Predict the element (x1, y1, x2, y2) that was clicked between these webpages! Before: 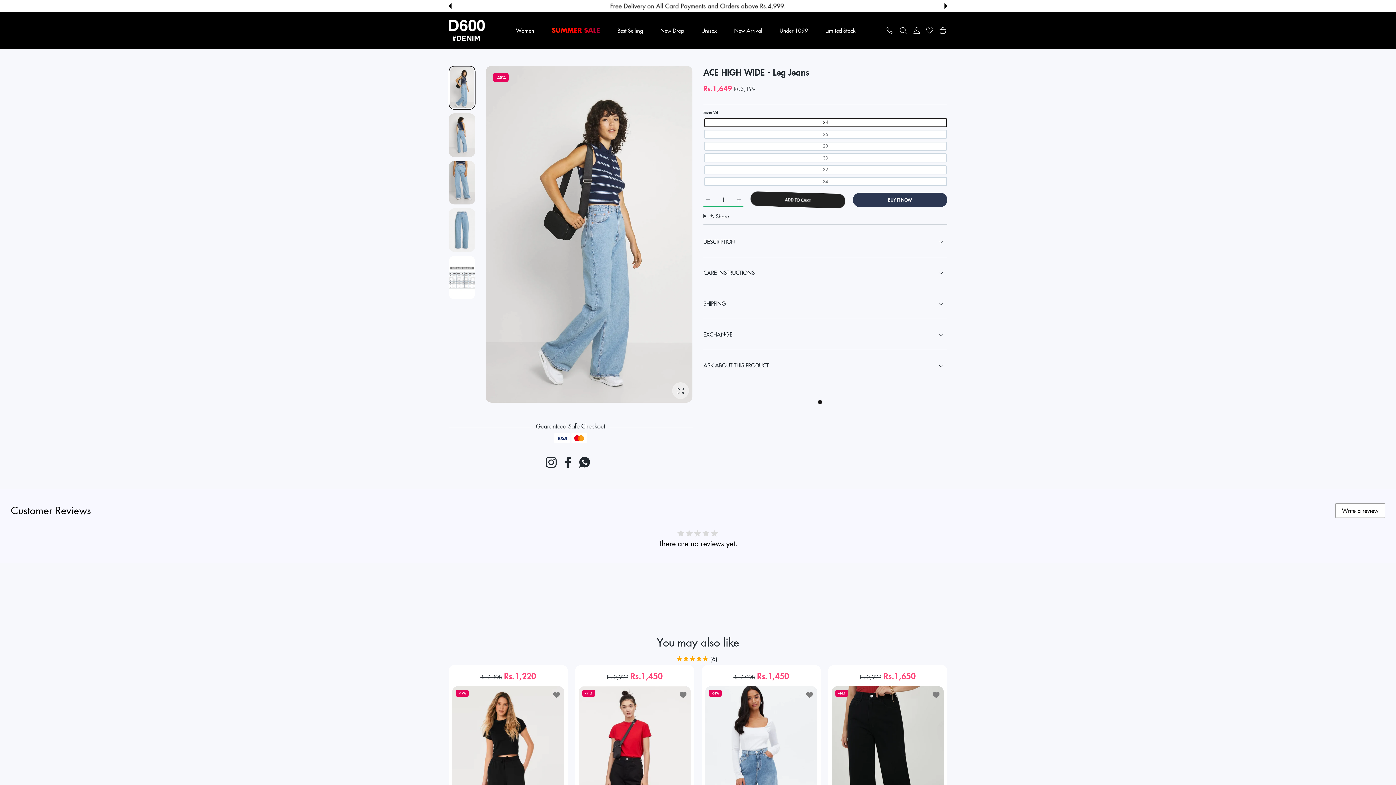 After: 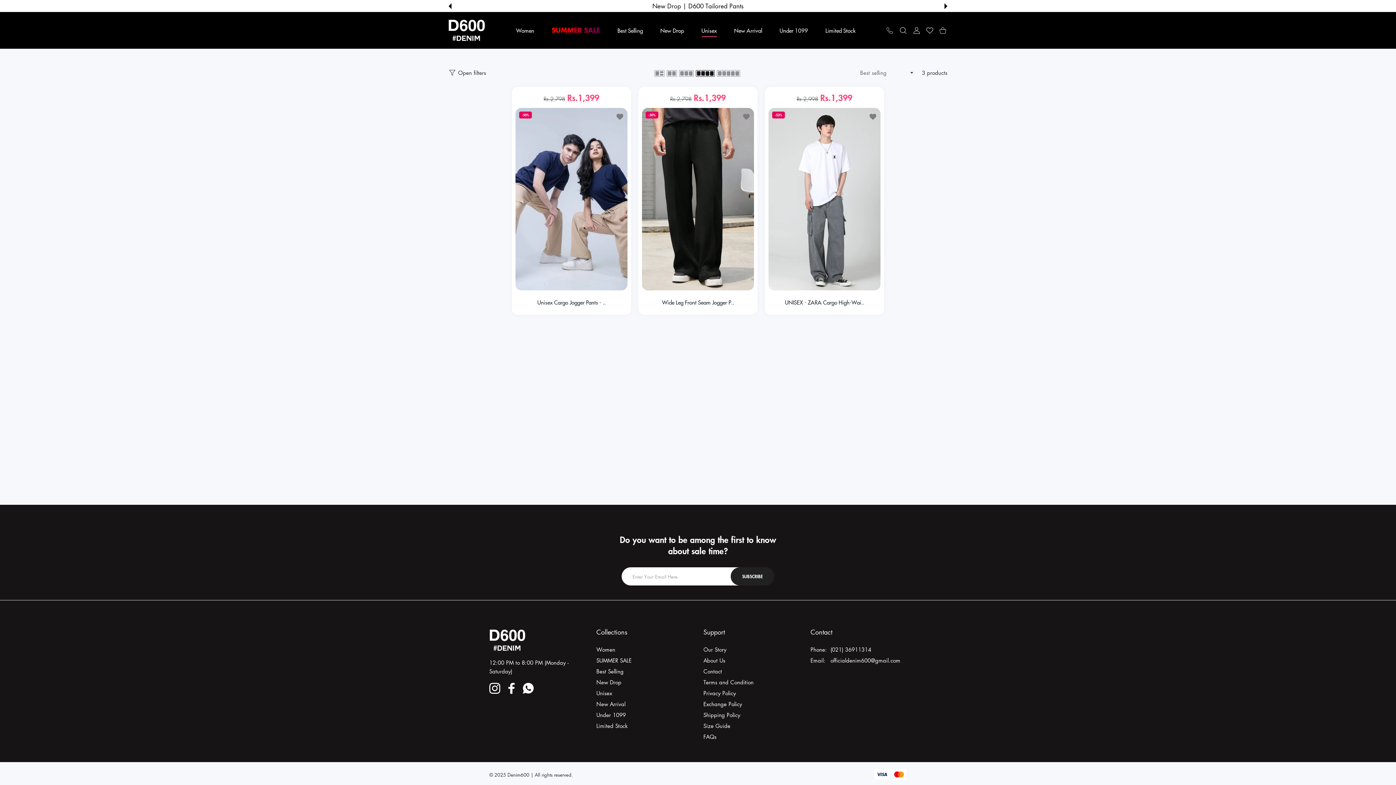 Action: label: Unisex bbox: (692, 19, 726, 41)